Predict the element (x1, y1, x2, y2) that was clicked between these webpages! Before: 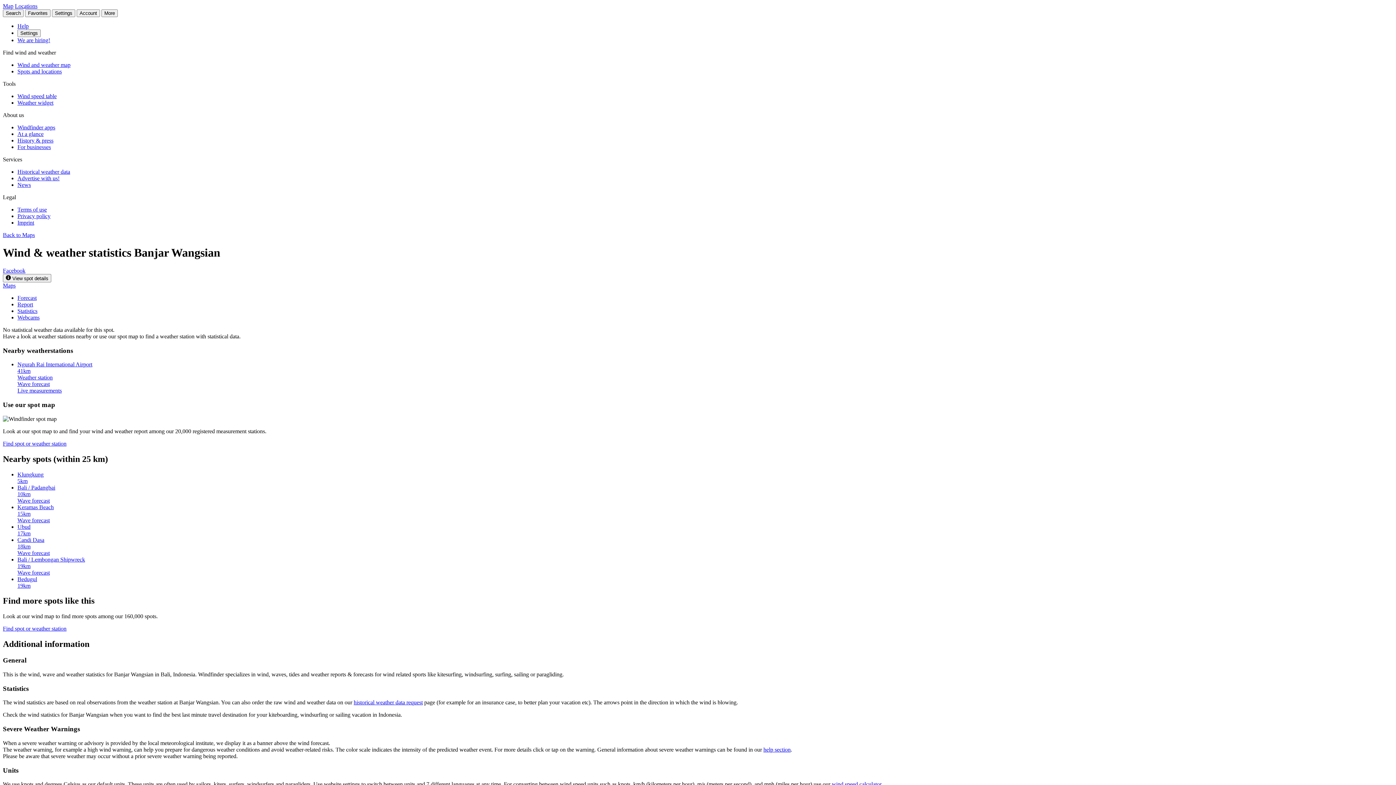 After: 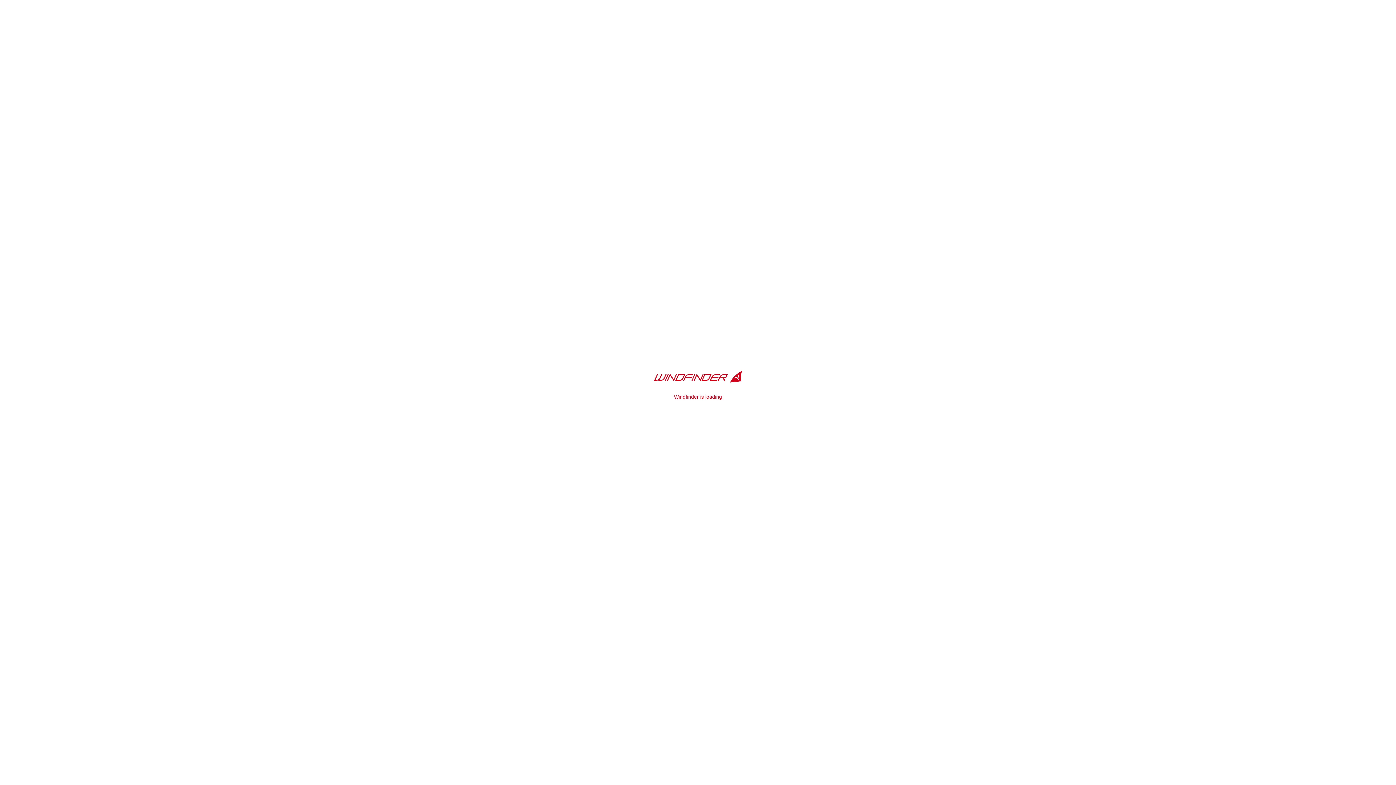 Action: label: Back to Maps bbox: (2, 232, 34, 238)